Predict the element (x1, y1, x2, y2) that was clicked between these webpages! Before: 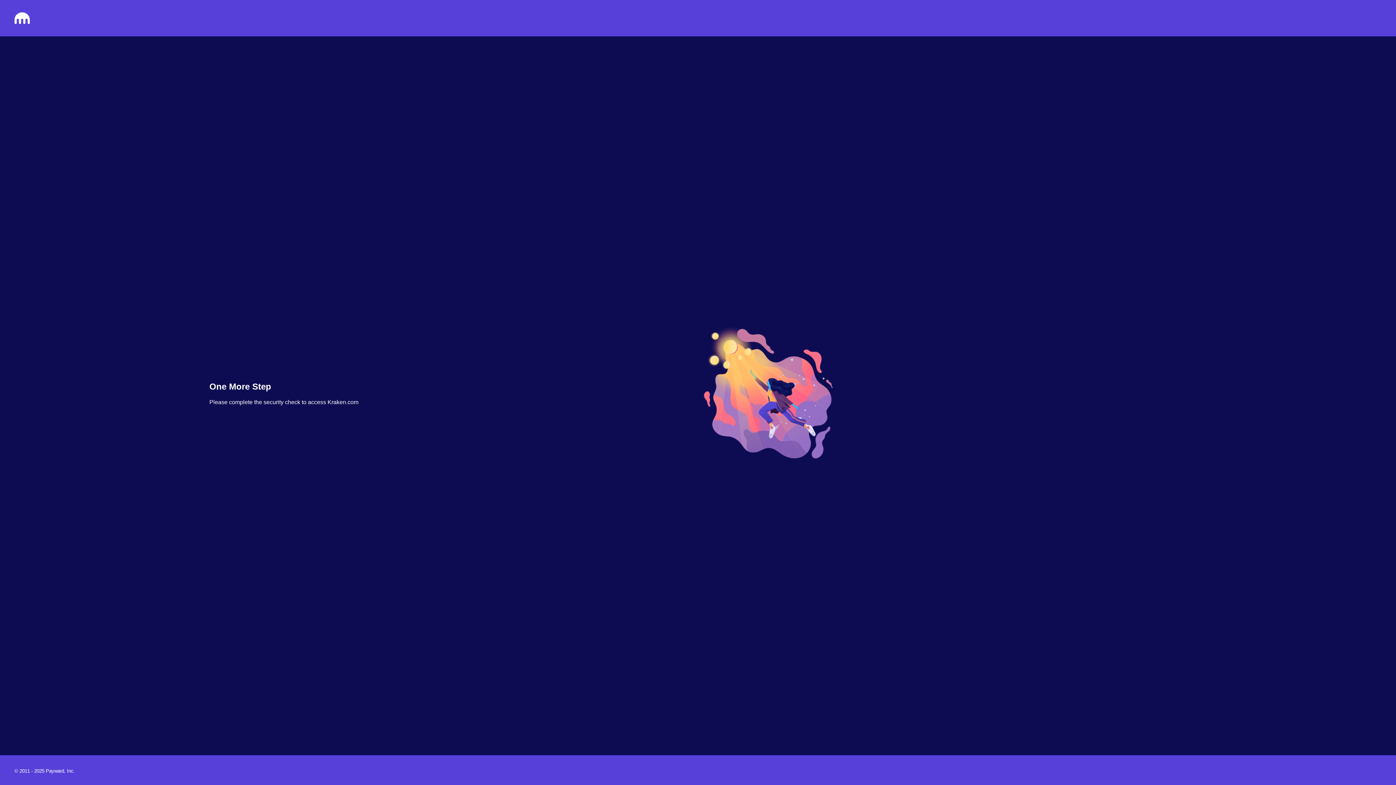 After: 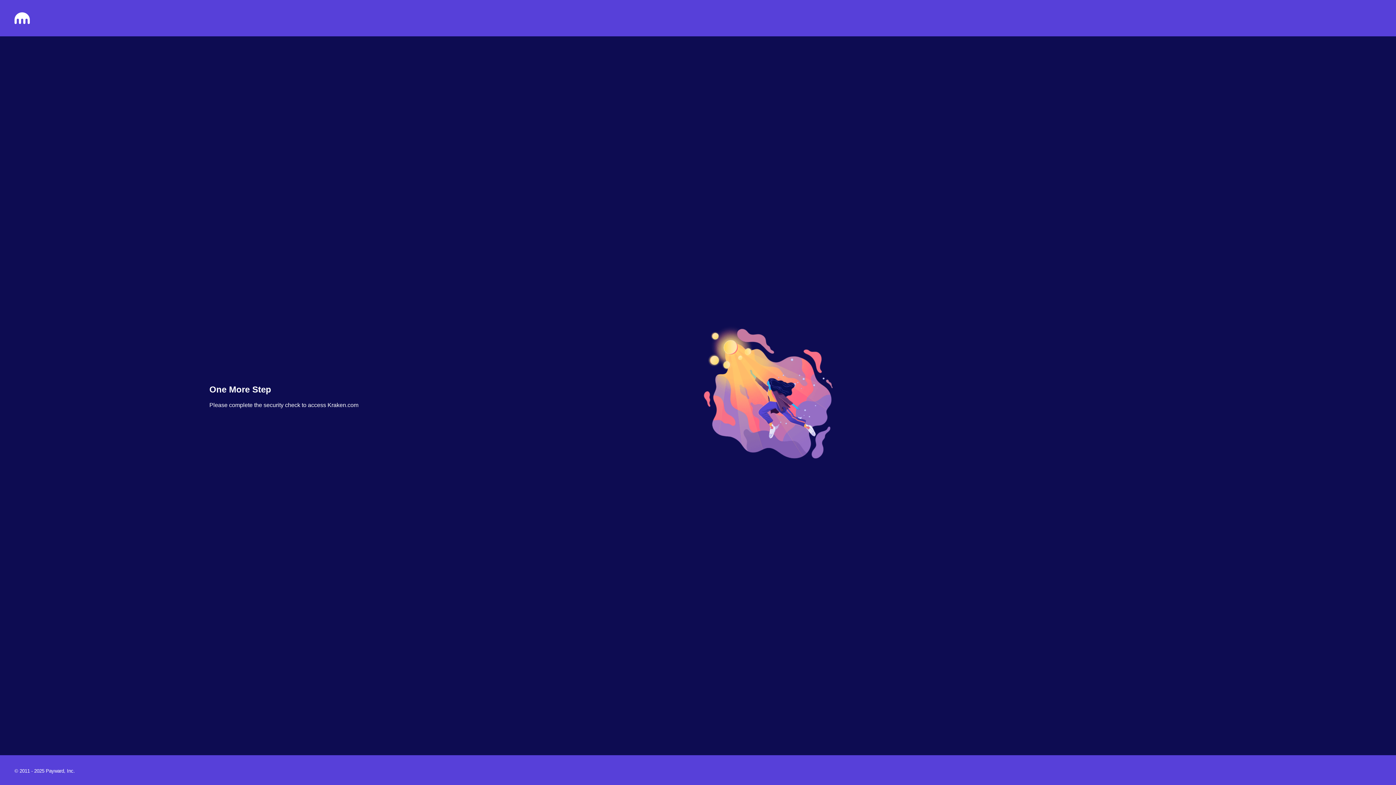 Action: bbox: (14, 18, 29, 25)